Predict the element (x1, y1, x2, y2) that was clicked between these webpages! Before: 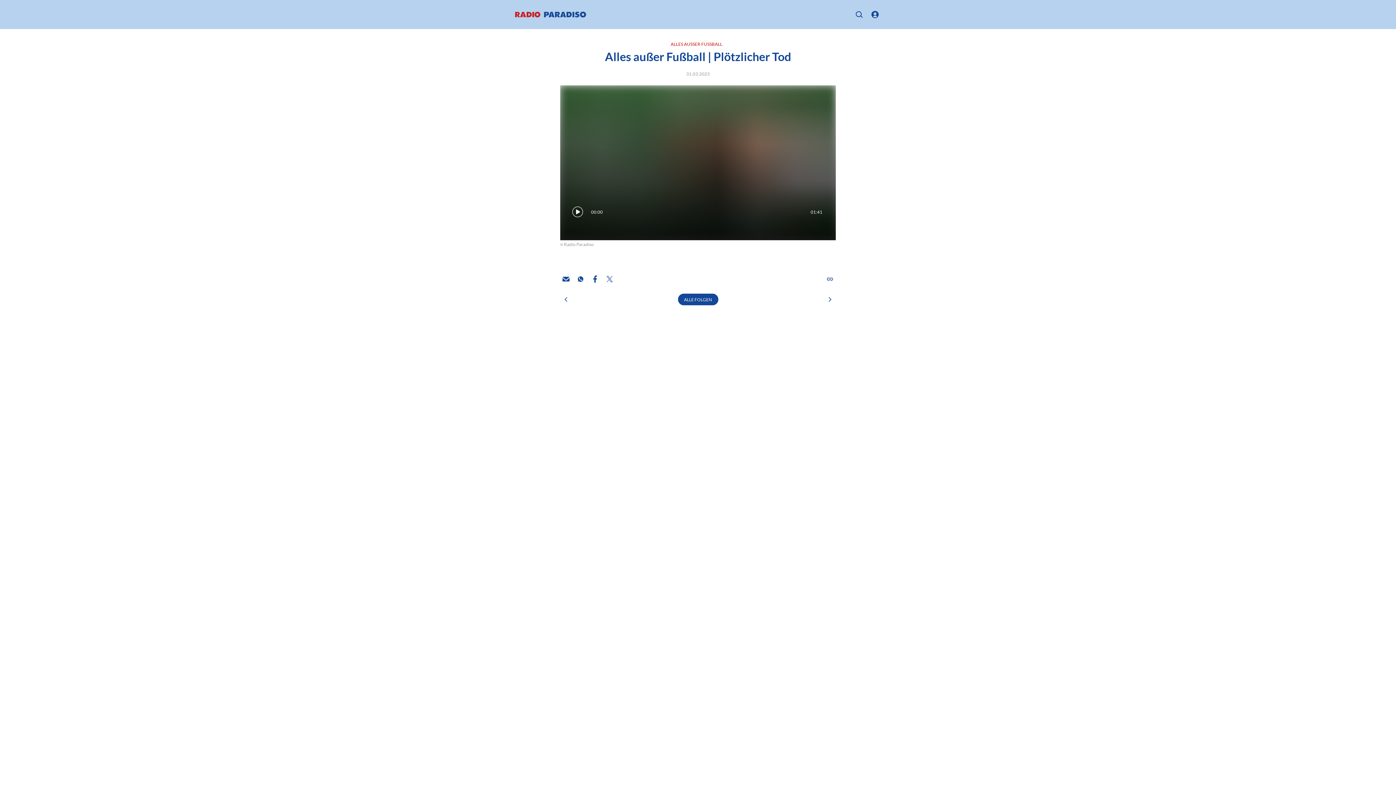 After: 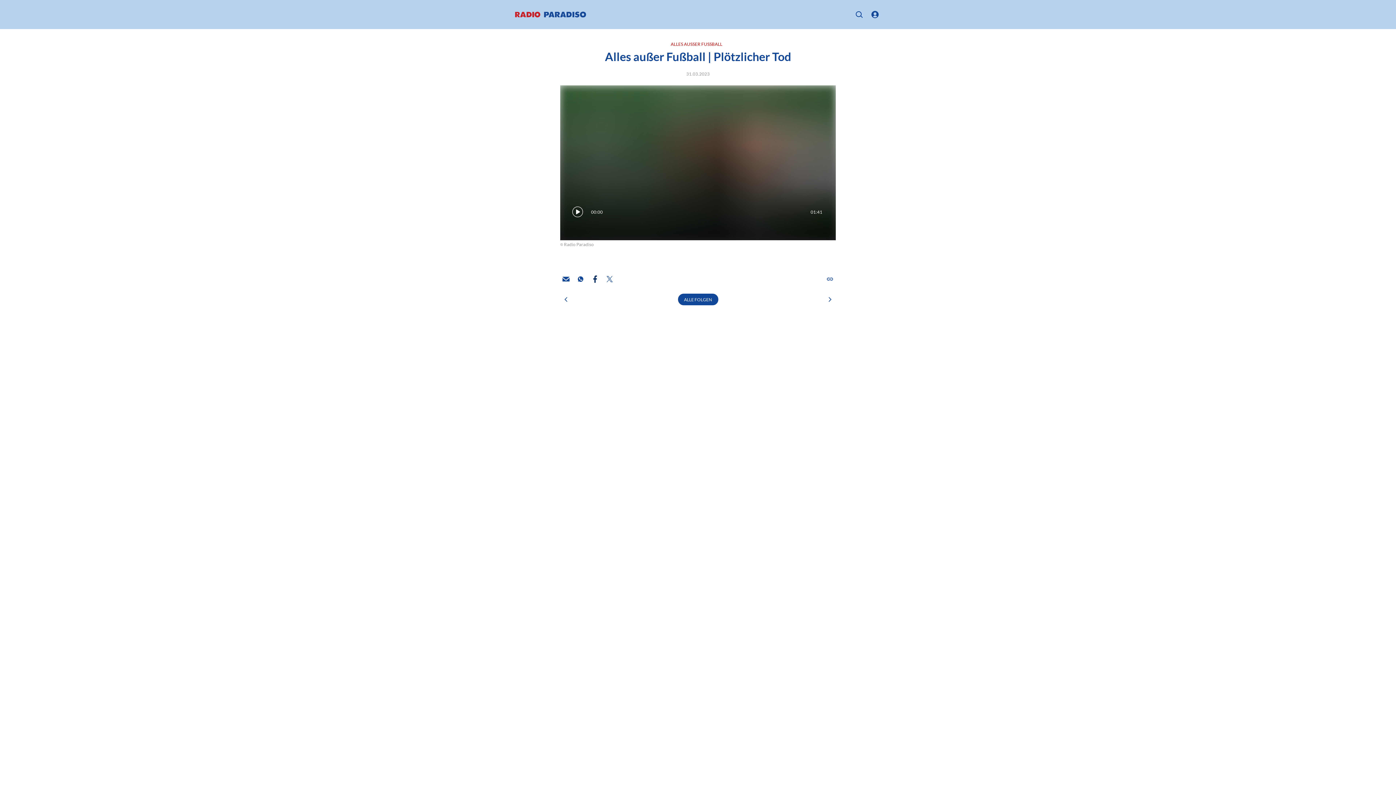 Action: bbox: (589, 273, 601, 285)